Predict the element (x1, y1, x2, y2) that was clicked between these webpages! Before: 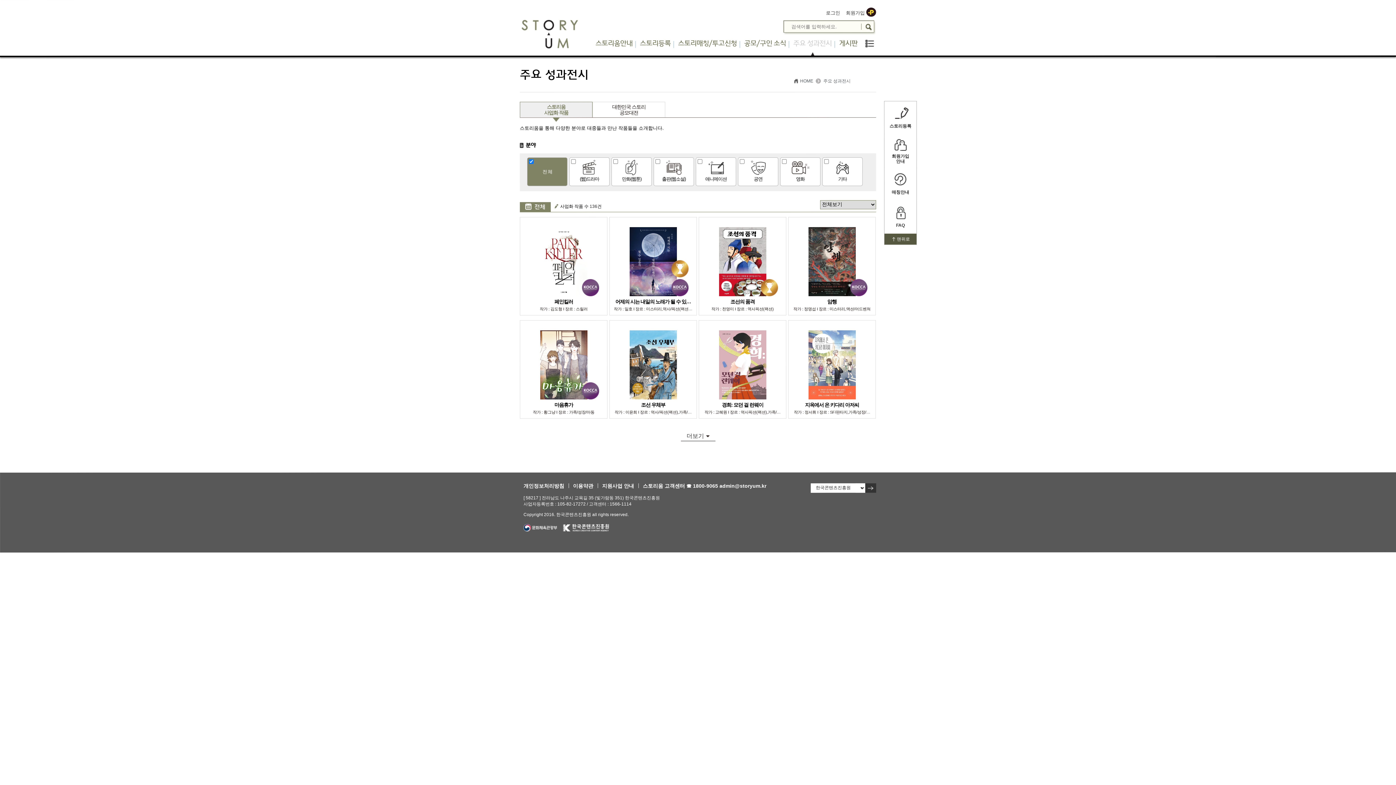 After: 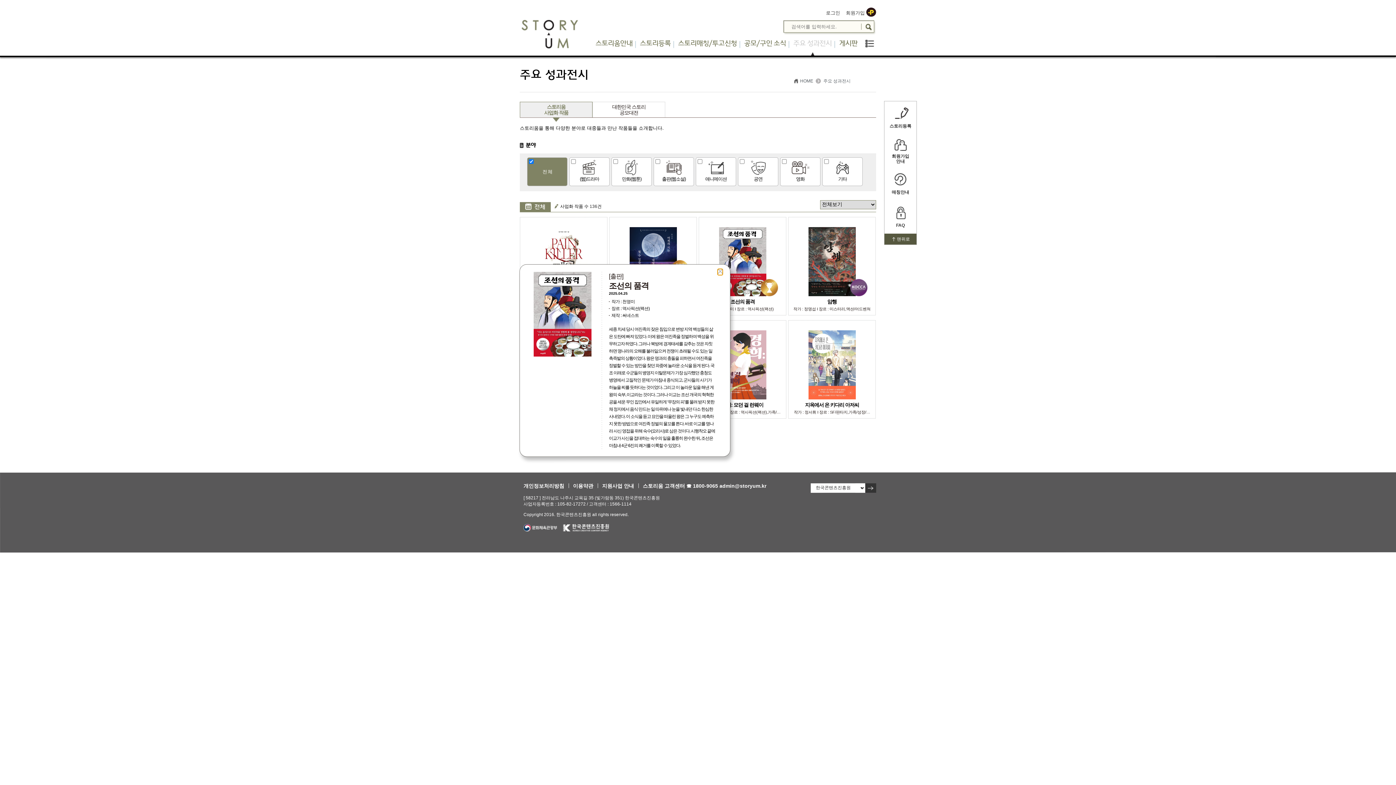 Action: bbox: (698, 217, 786, 315) label: 2019 대상
조선의 품격

작가 : 천영미 I 장르 : 역사픽션(팩션)